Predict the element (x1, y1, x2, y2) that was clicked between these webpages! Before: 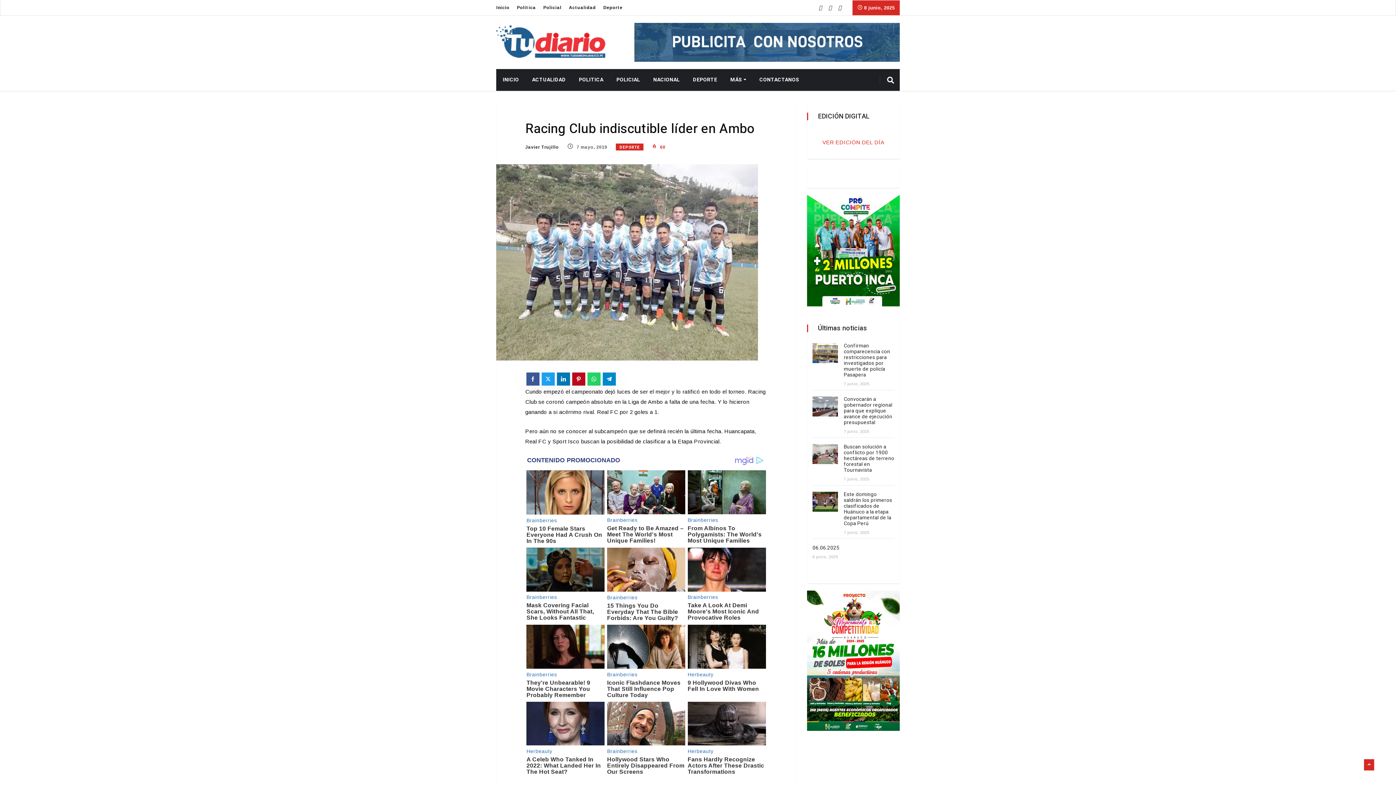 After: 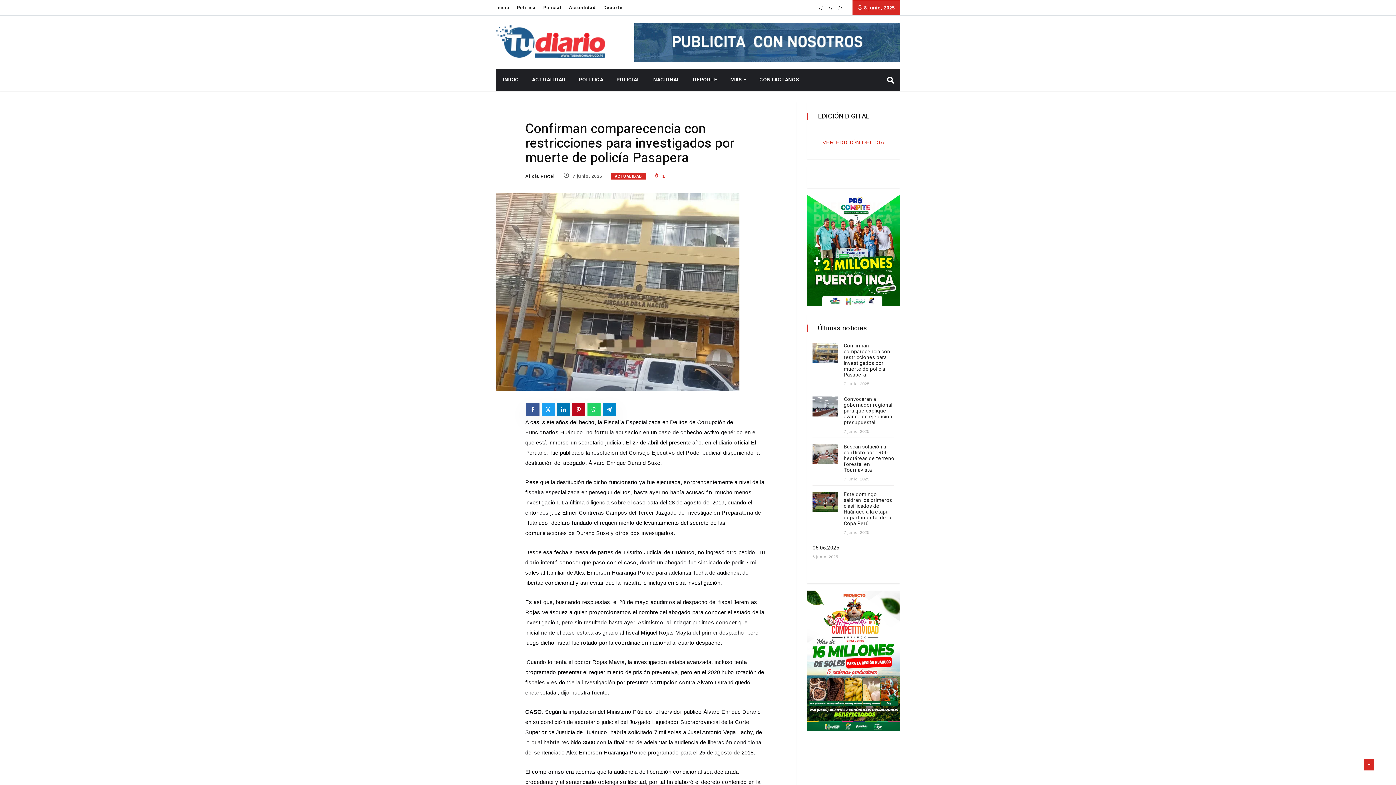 Action: bbox: (812, 343, 838, 363)